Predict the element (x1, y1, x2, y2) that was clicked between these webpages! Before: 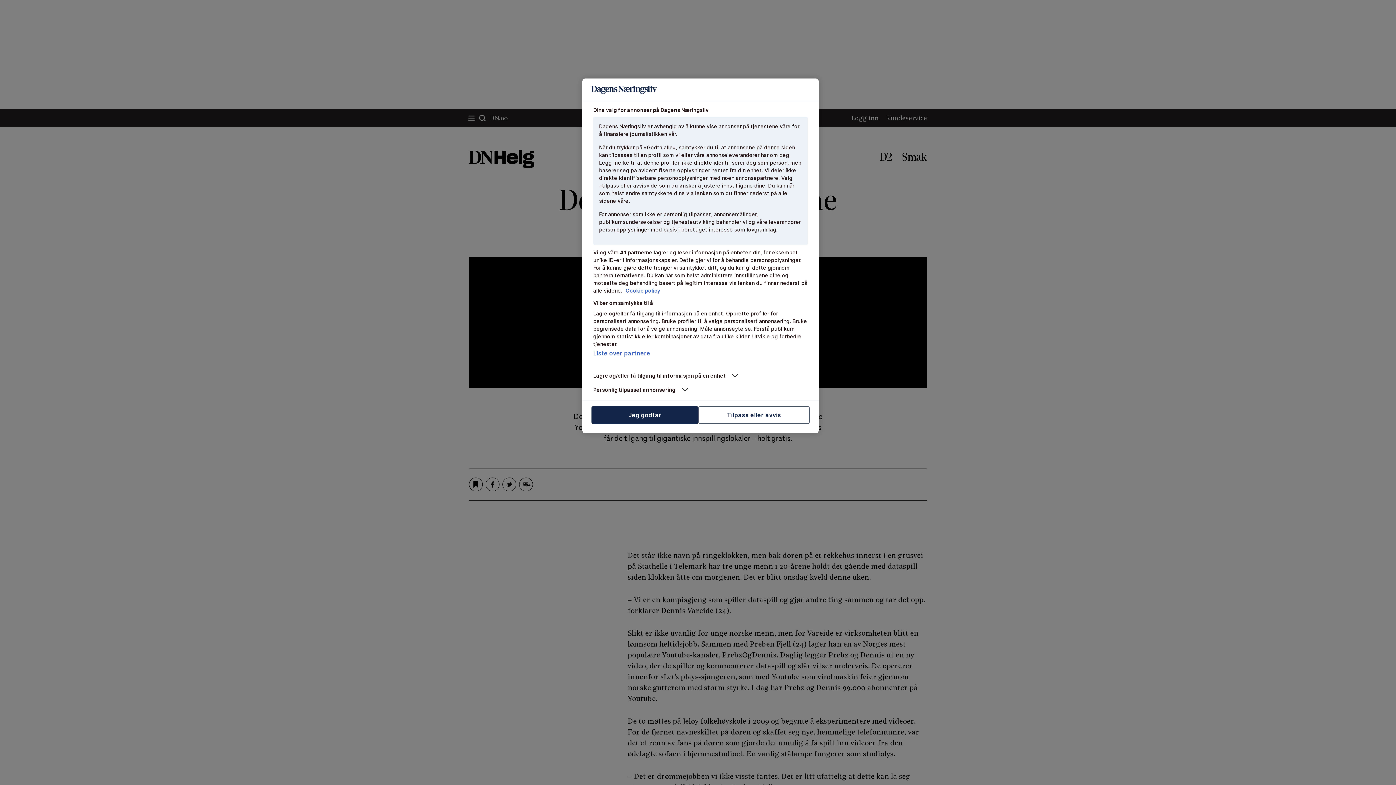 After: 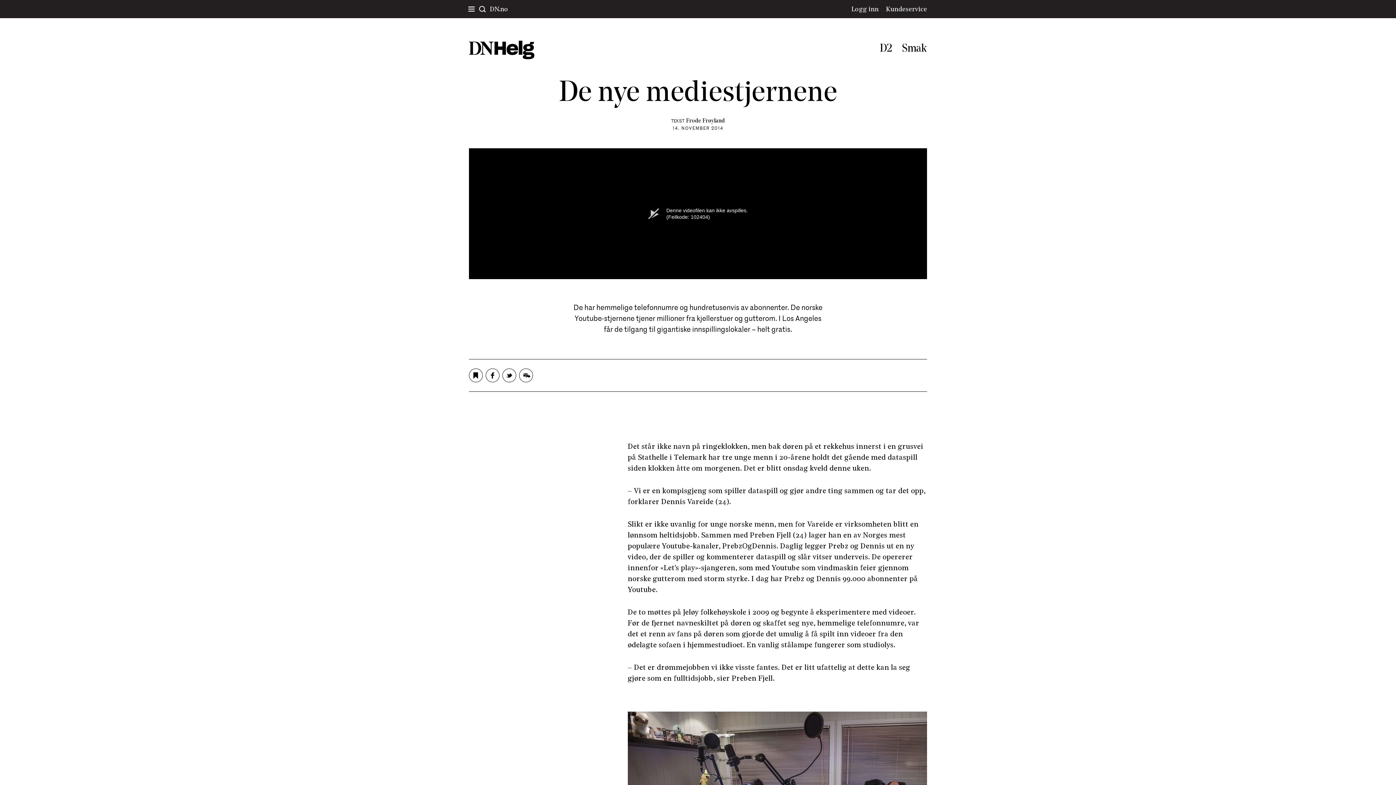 Action: bbox: (591, 406, 698, 424) label: Jeg godtar